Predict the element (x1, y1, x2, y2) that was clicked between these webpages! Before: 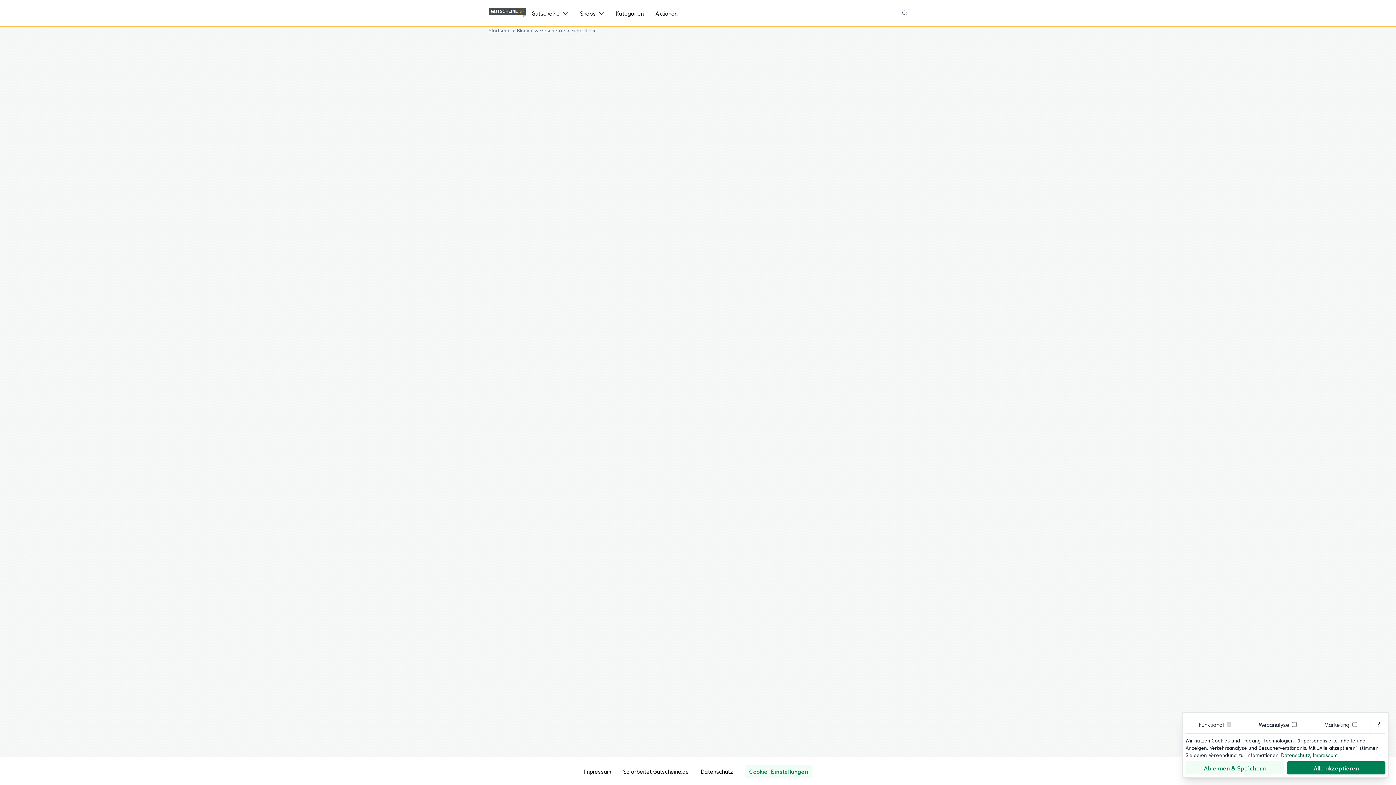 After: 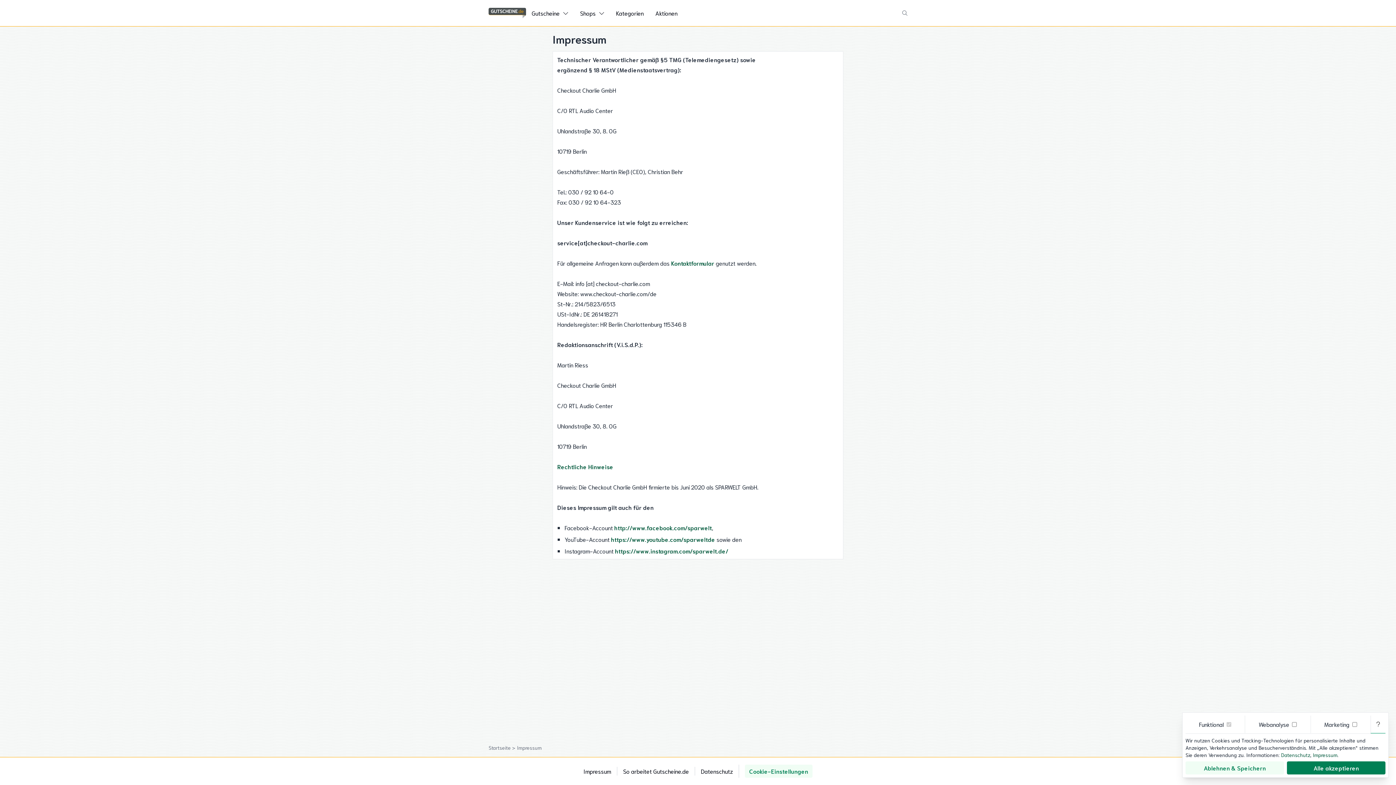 Action: label: Impressum bbox: (577, 767, 617, 776)